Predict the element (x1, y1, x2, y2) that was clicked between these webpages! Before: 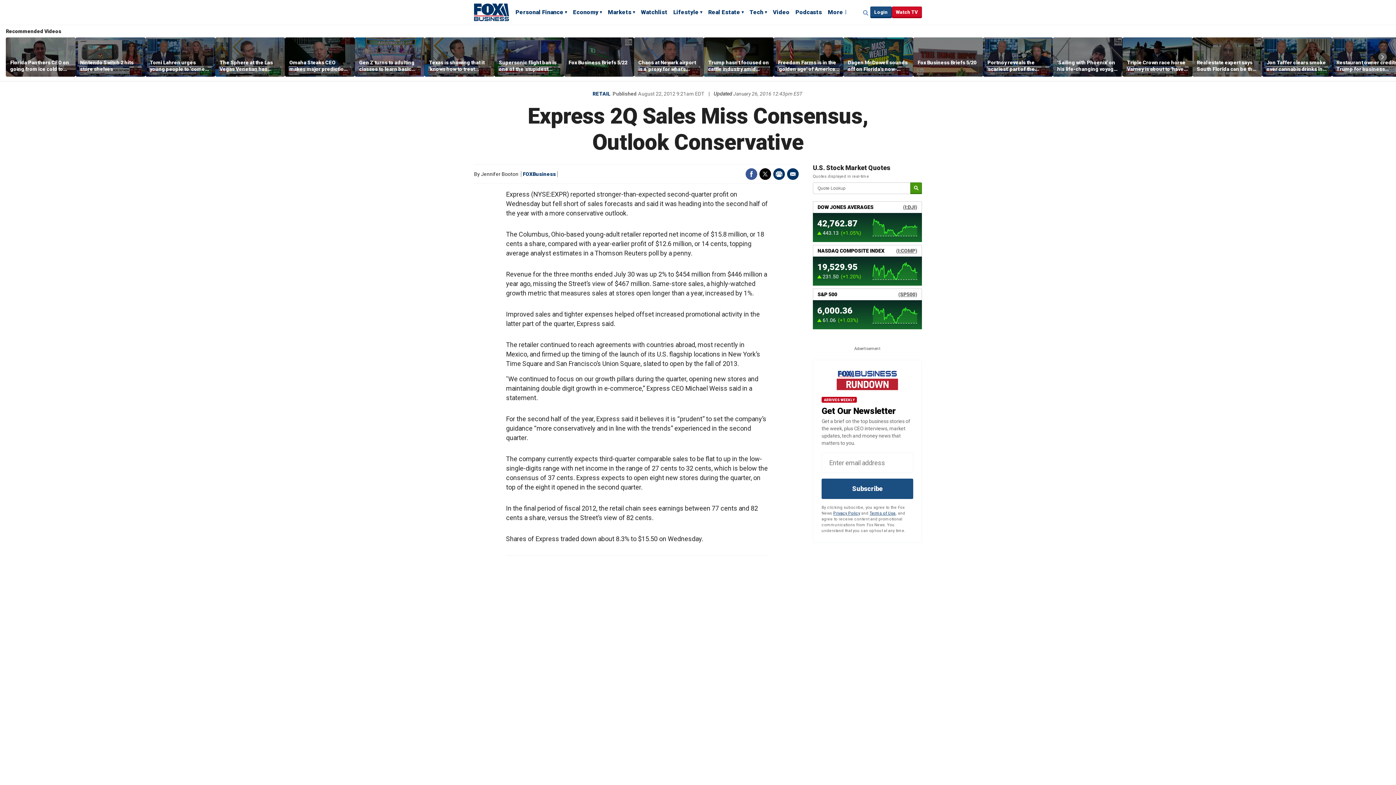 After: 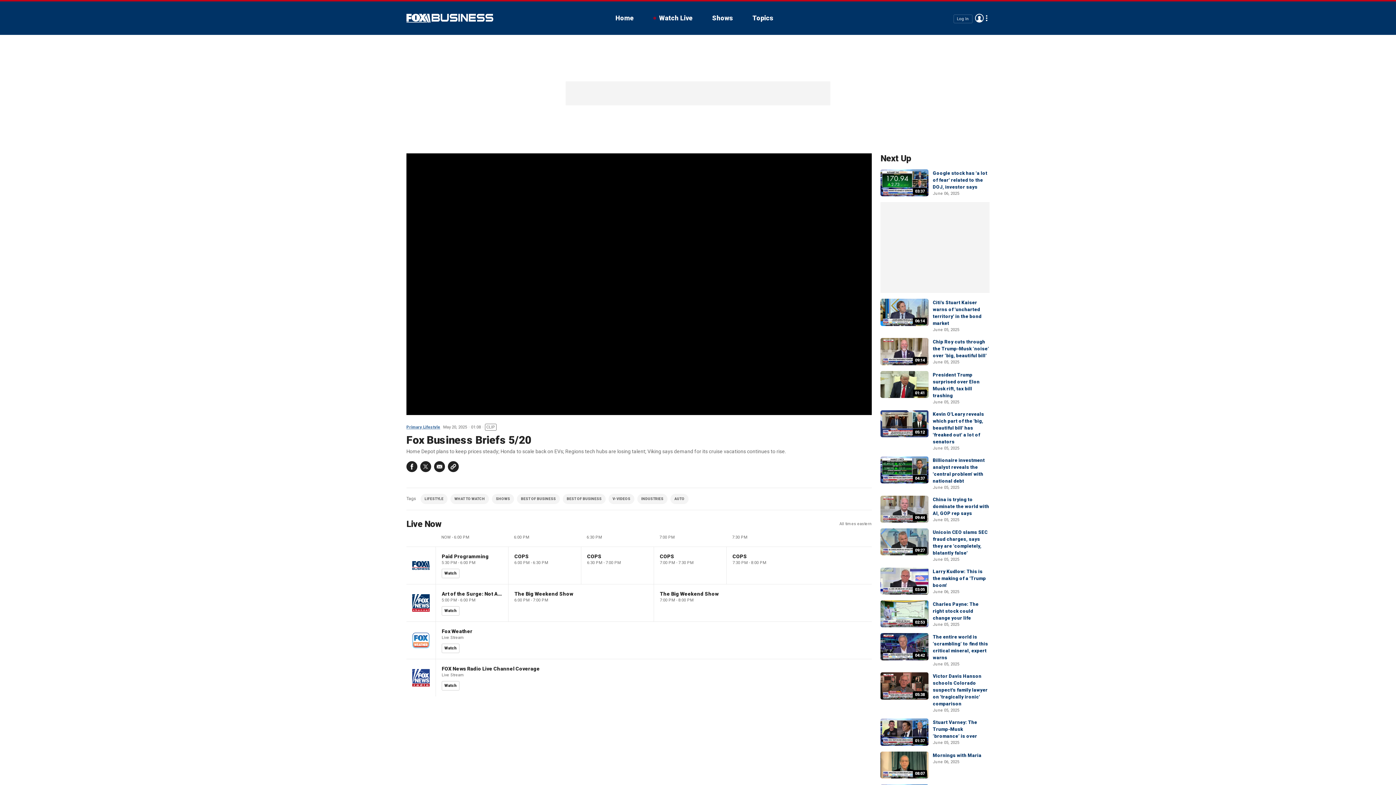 Action: bbox: (913, 37, 983, 76)